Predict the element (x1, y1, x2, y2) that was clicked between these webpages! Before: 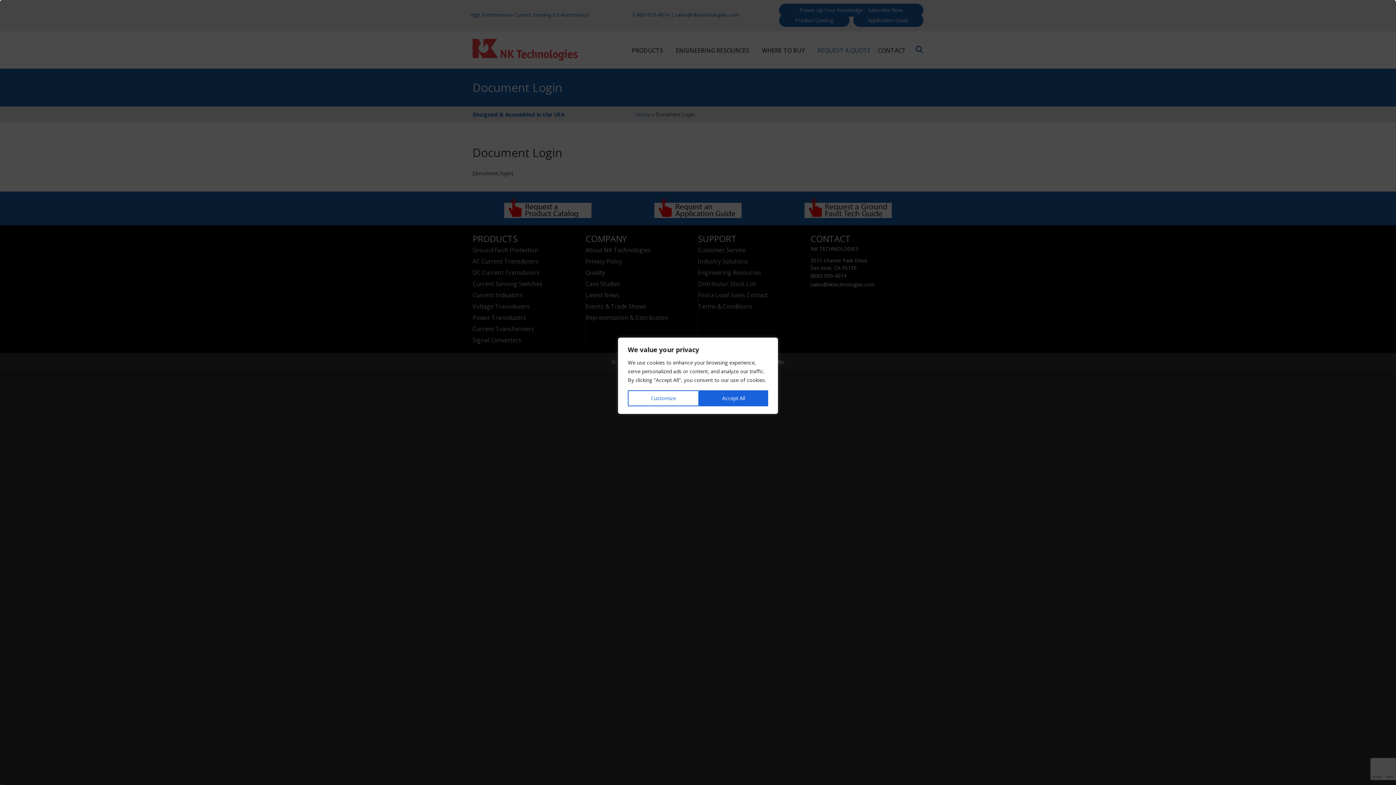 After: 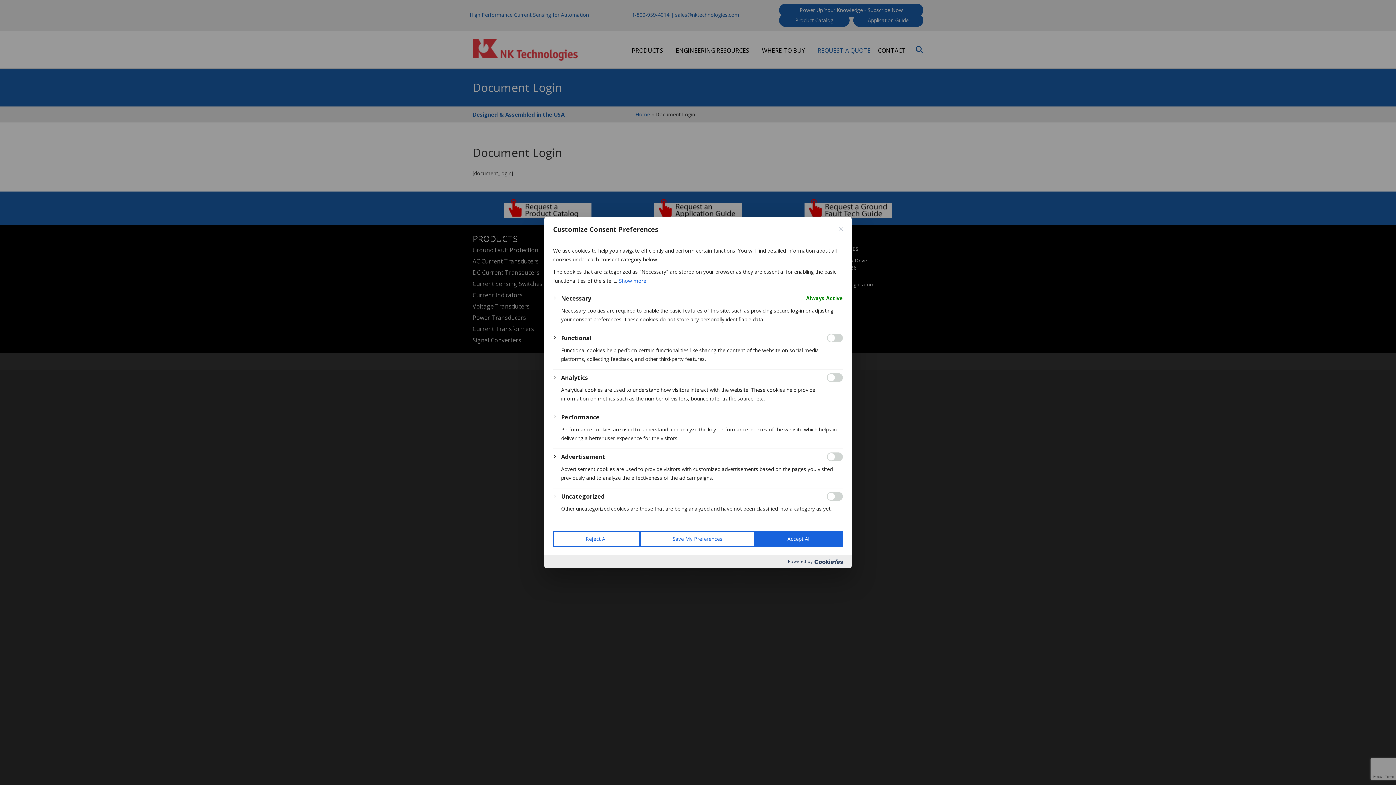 Action: bbox: (628, 390, 699, 406) label: Customize